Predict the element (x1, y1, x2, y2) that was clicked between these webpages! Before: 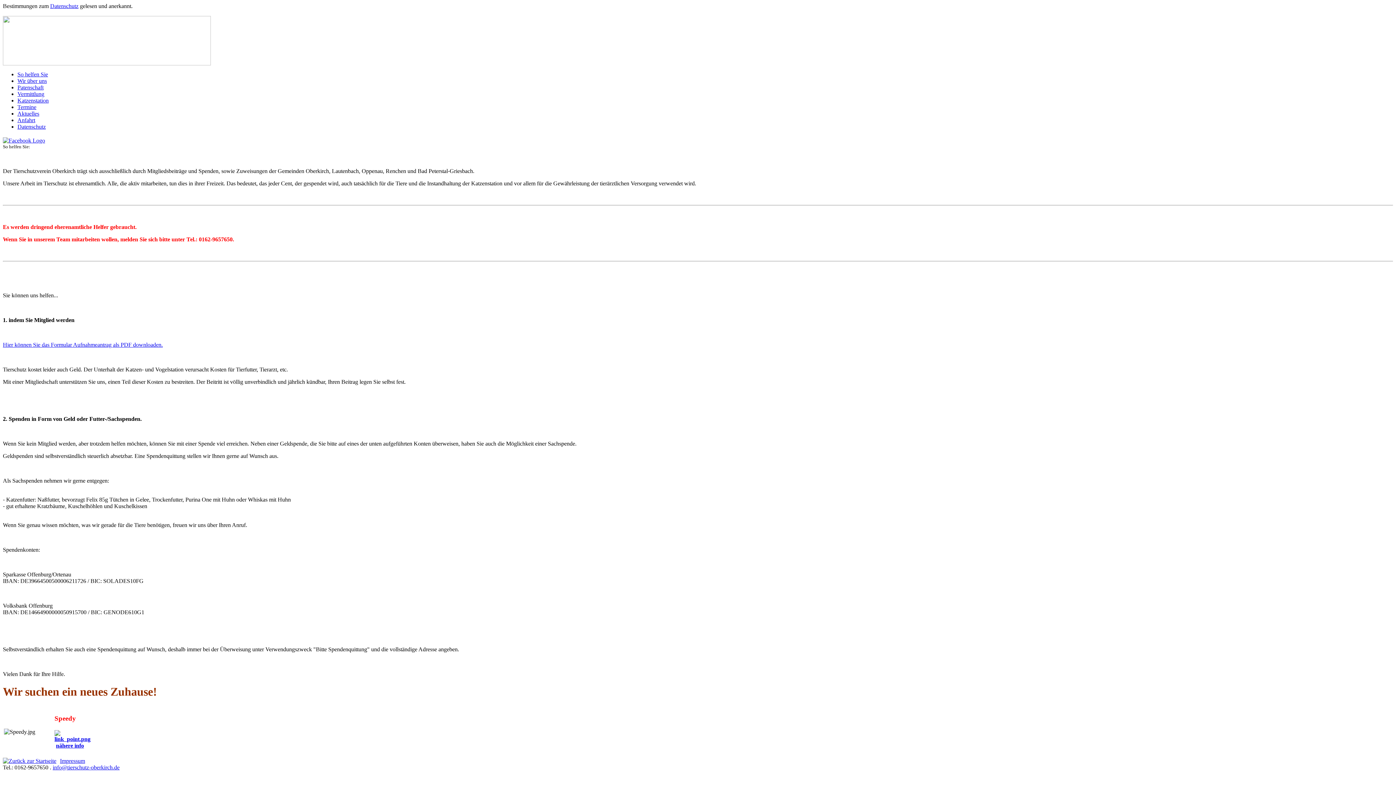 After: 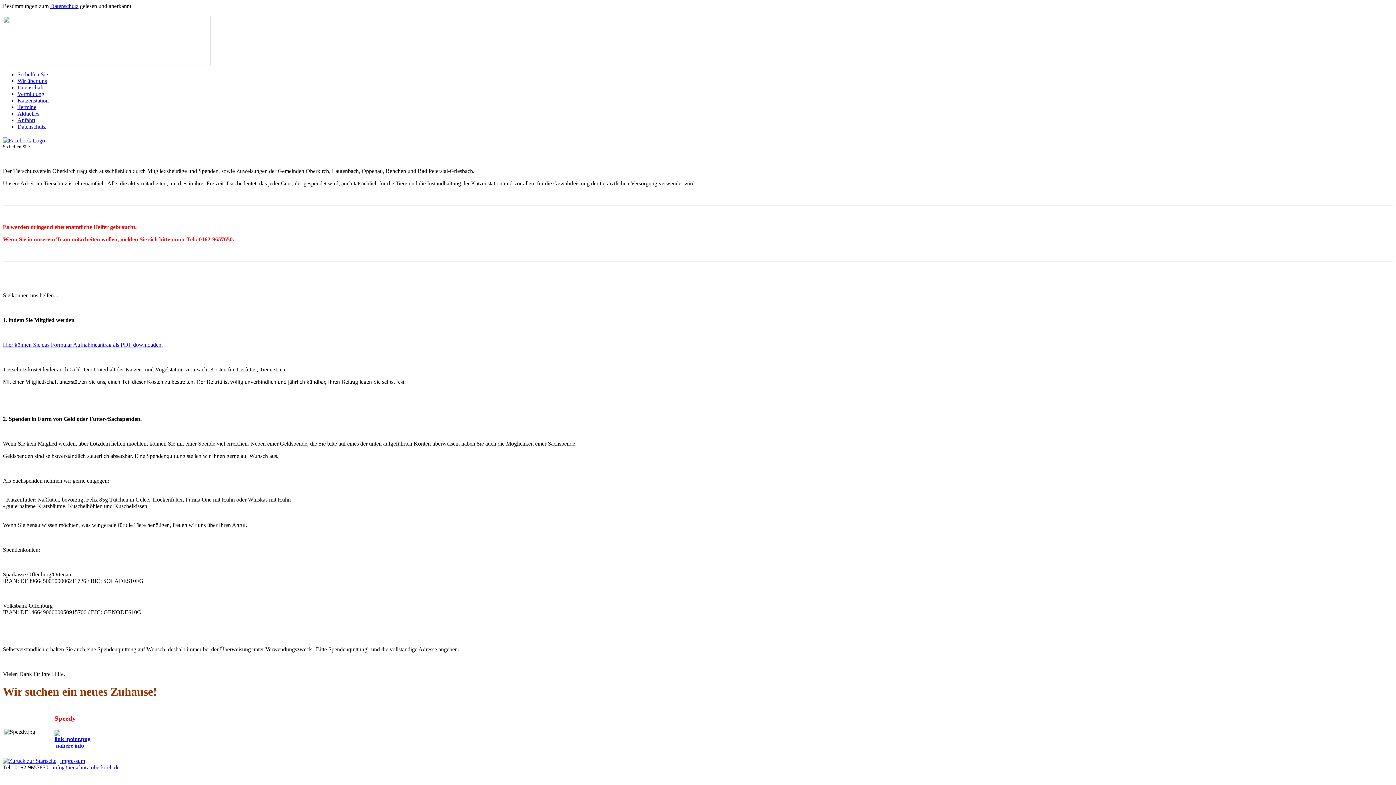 Action: label: info@tierschutz-oberkirch.de bbox: (52, 764, 119, 770)